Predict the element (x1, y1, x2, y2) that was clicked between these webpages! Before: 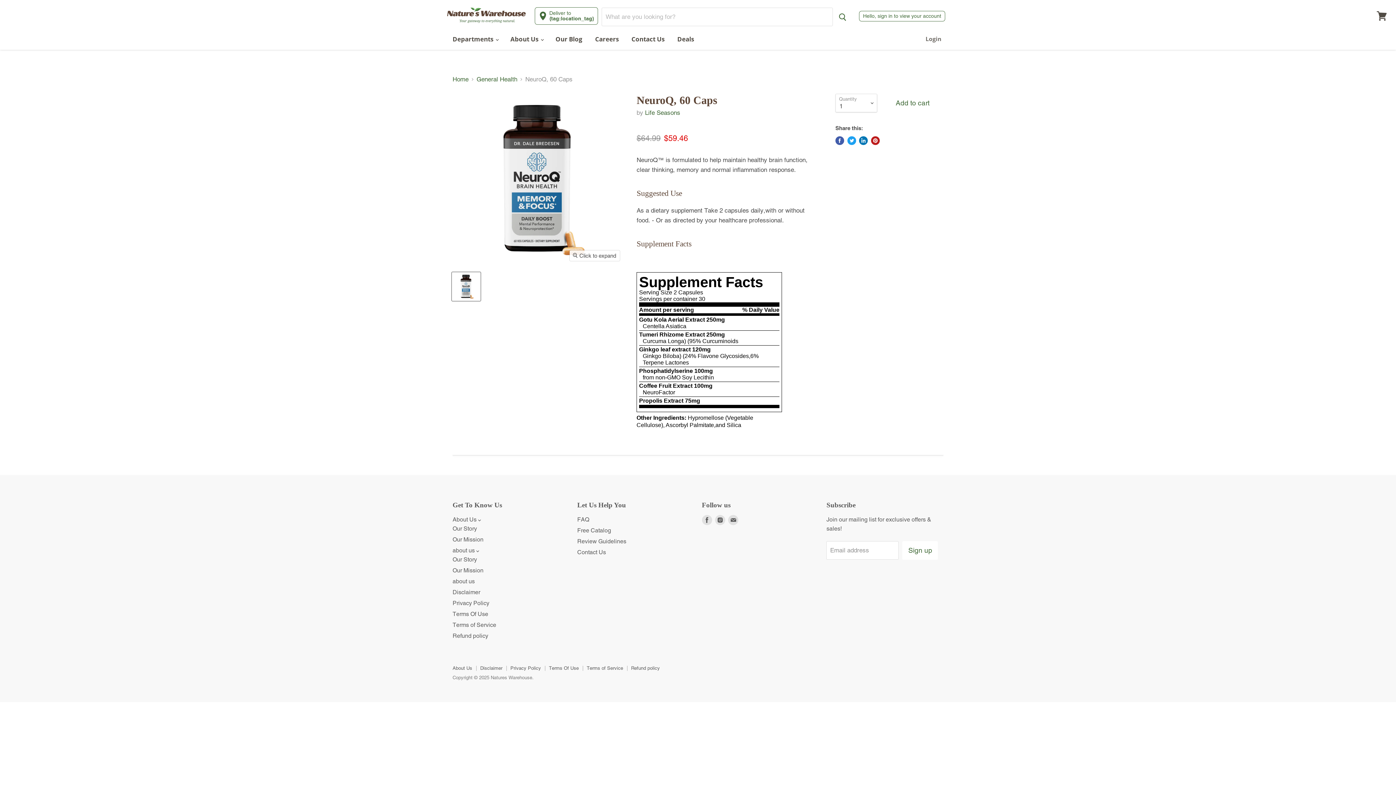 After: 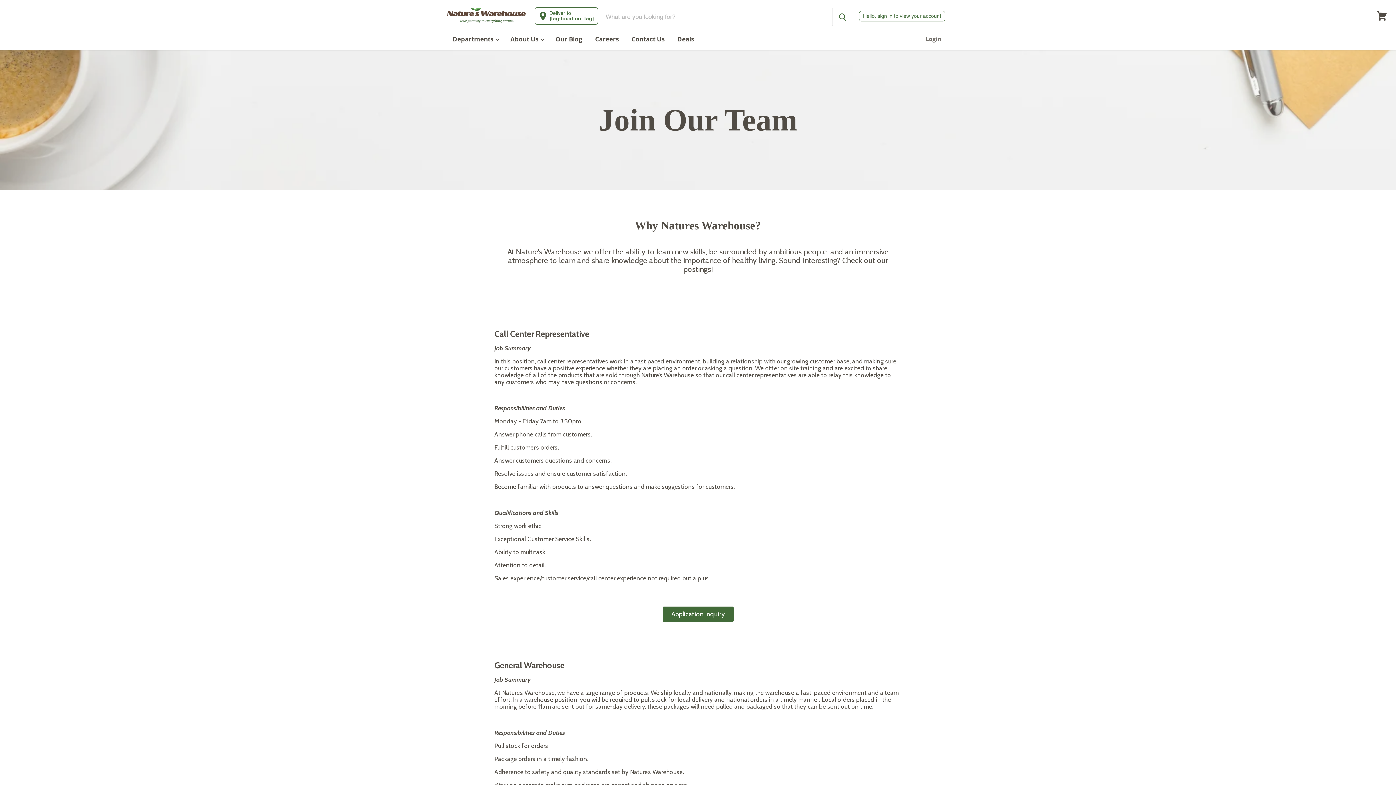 Action: label: Careers bbox: (589, 31, 624, 46)